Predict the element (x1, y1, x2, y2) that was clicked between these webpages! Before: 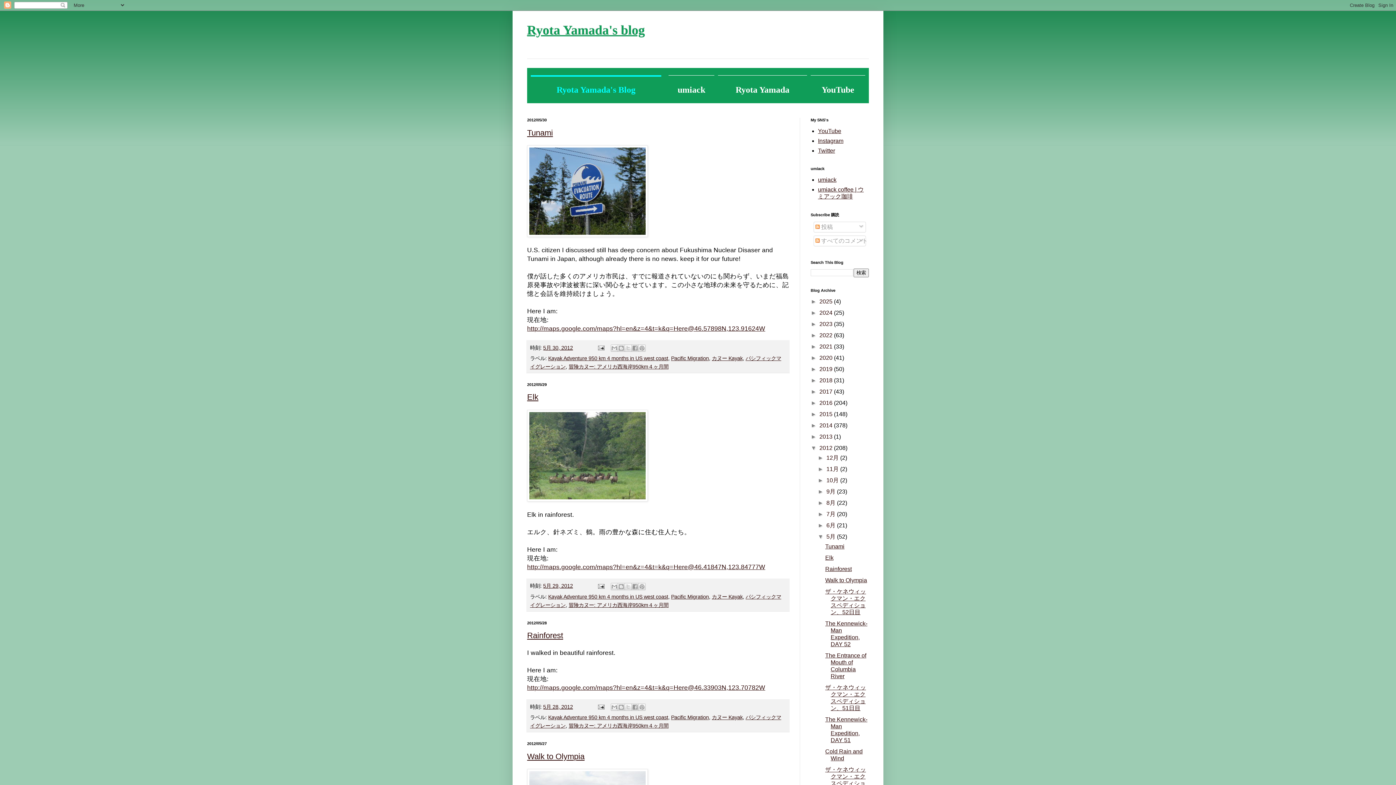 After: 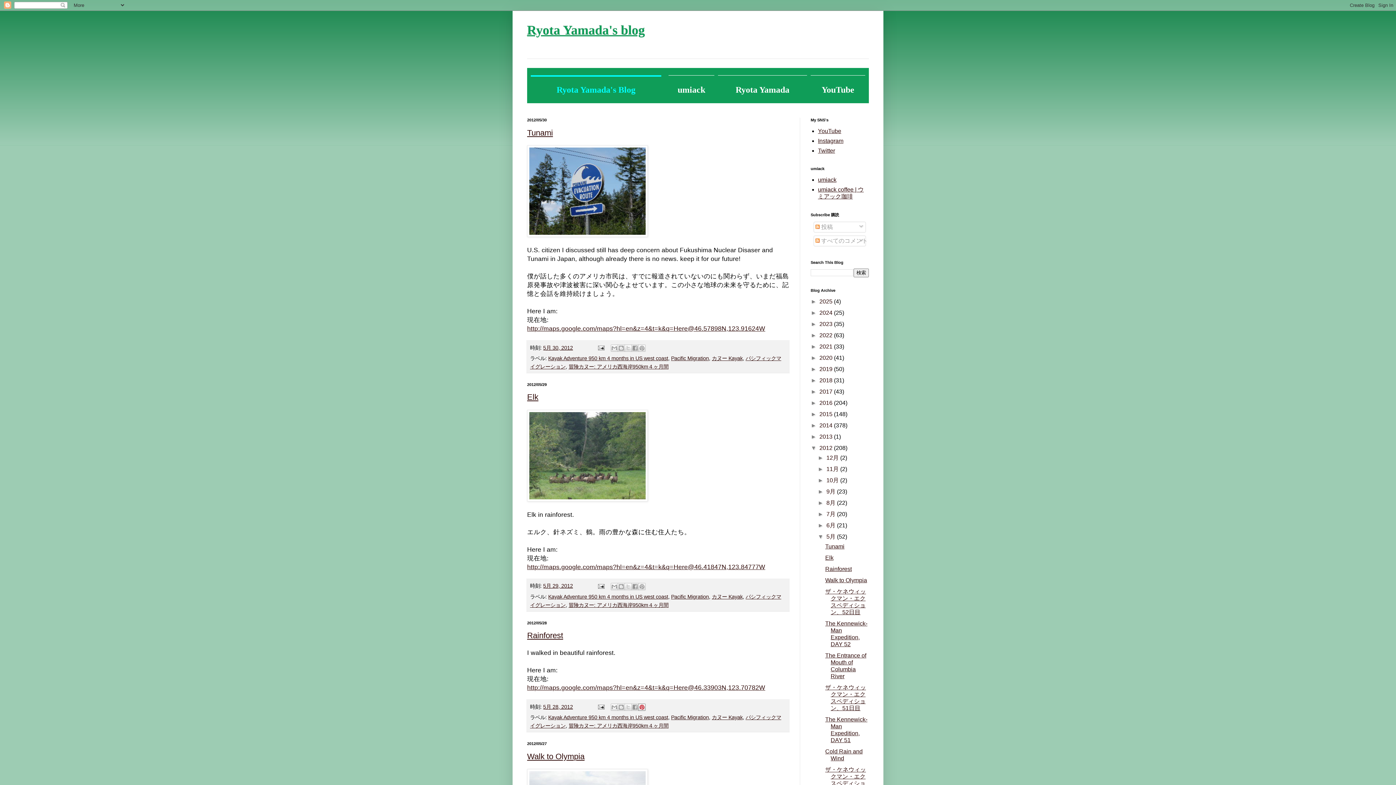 Action: bbox: (638, 704, 645, 711) label: Pinterest に共有